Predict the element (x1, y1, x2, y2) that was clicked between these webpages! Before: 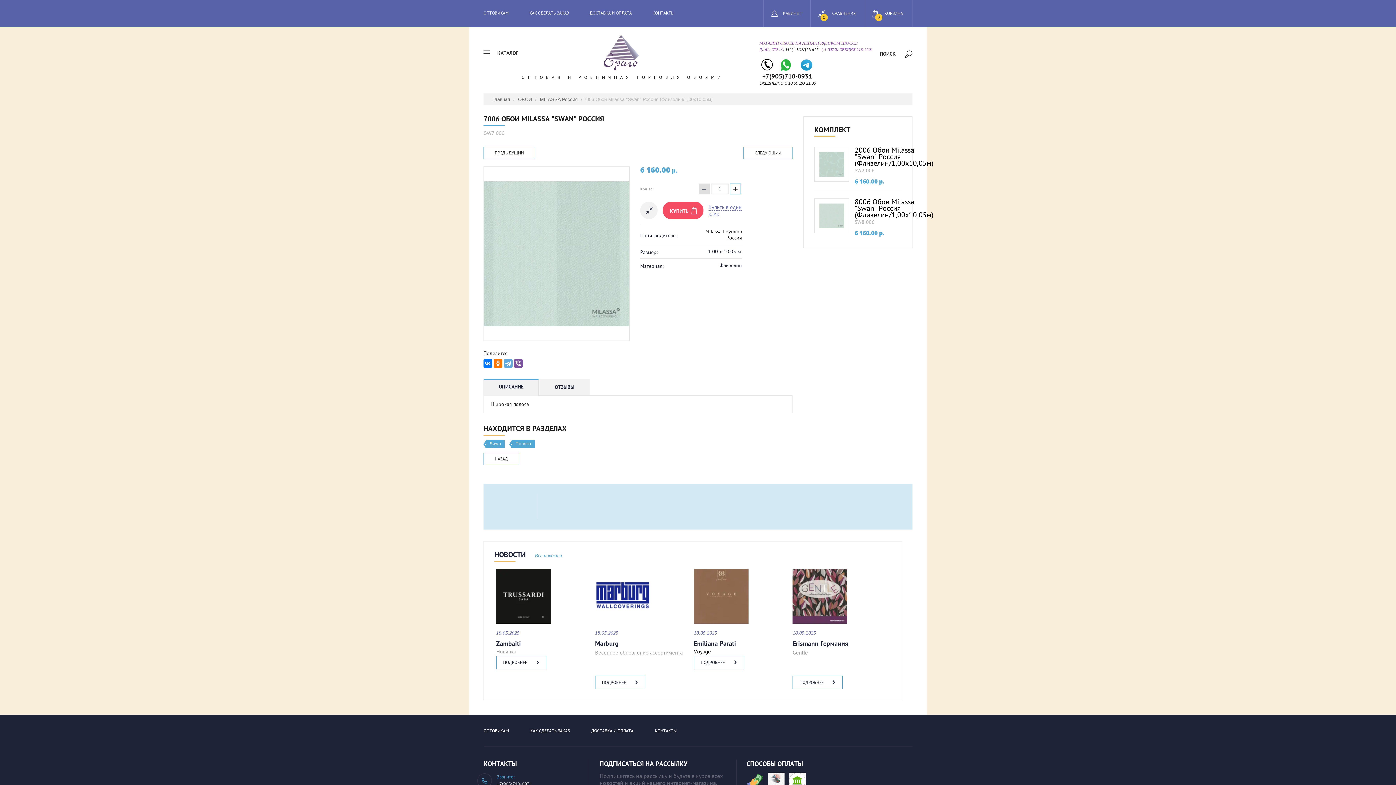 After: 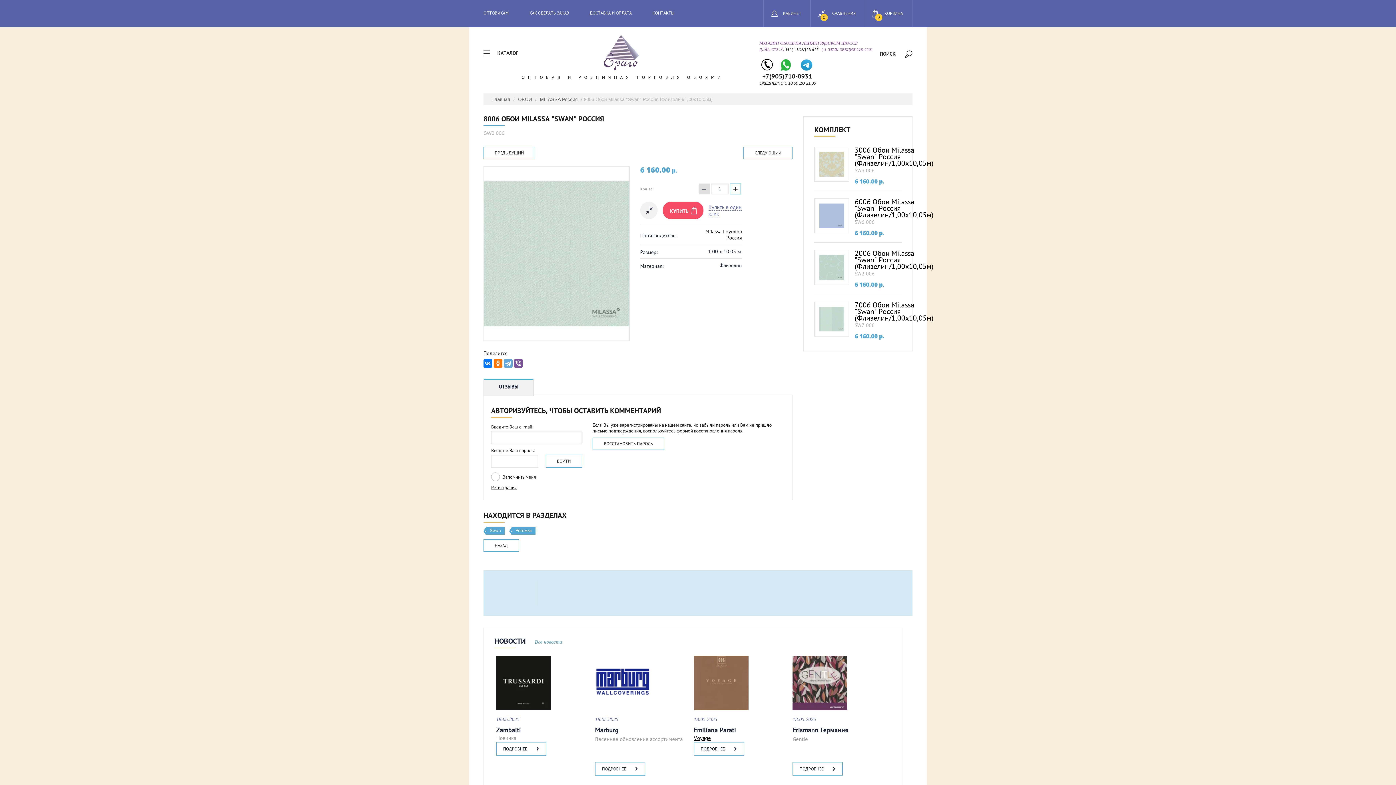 Action: label: 8006 Обои Milassa "Swan" Россия (Флизелин/1,00х10,05м) bbox: (854, 197, 933, 219)